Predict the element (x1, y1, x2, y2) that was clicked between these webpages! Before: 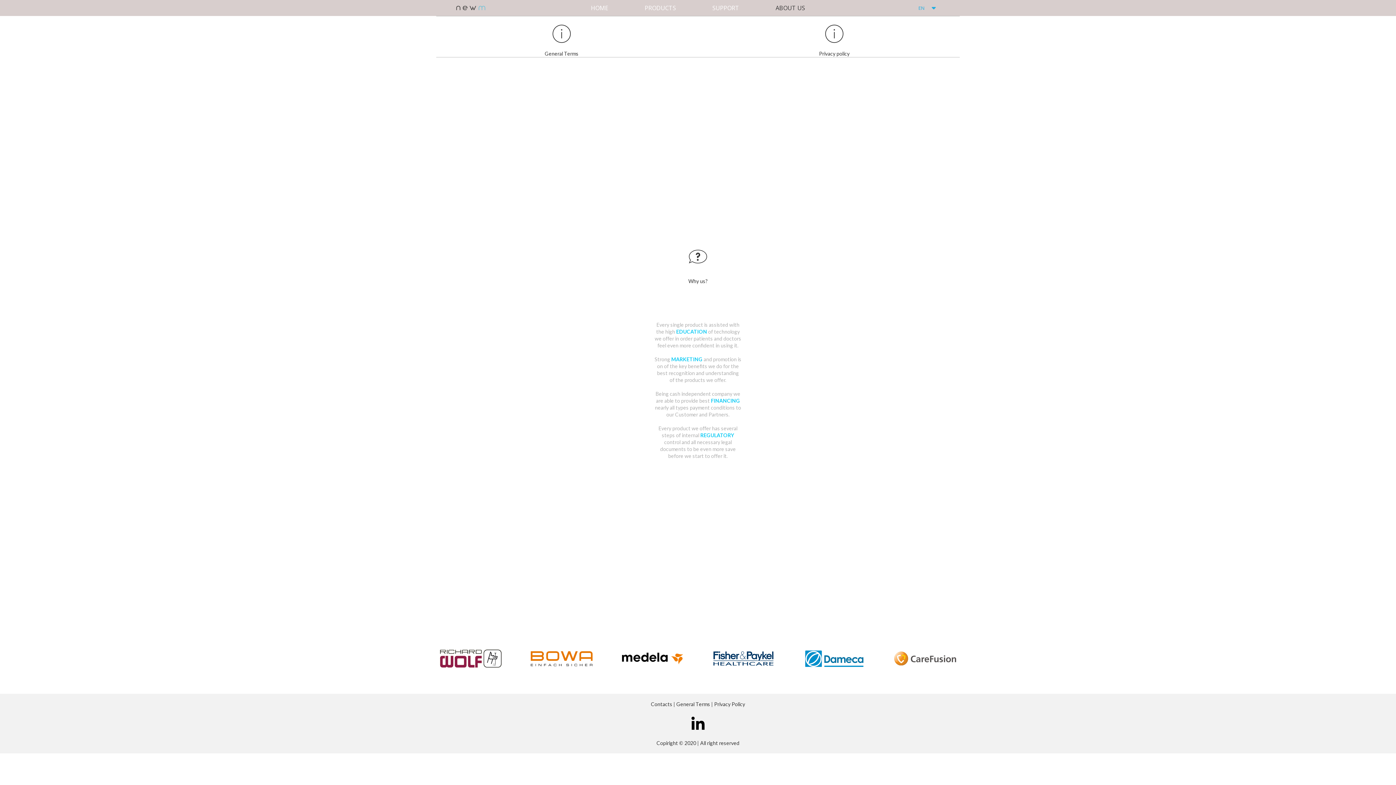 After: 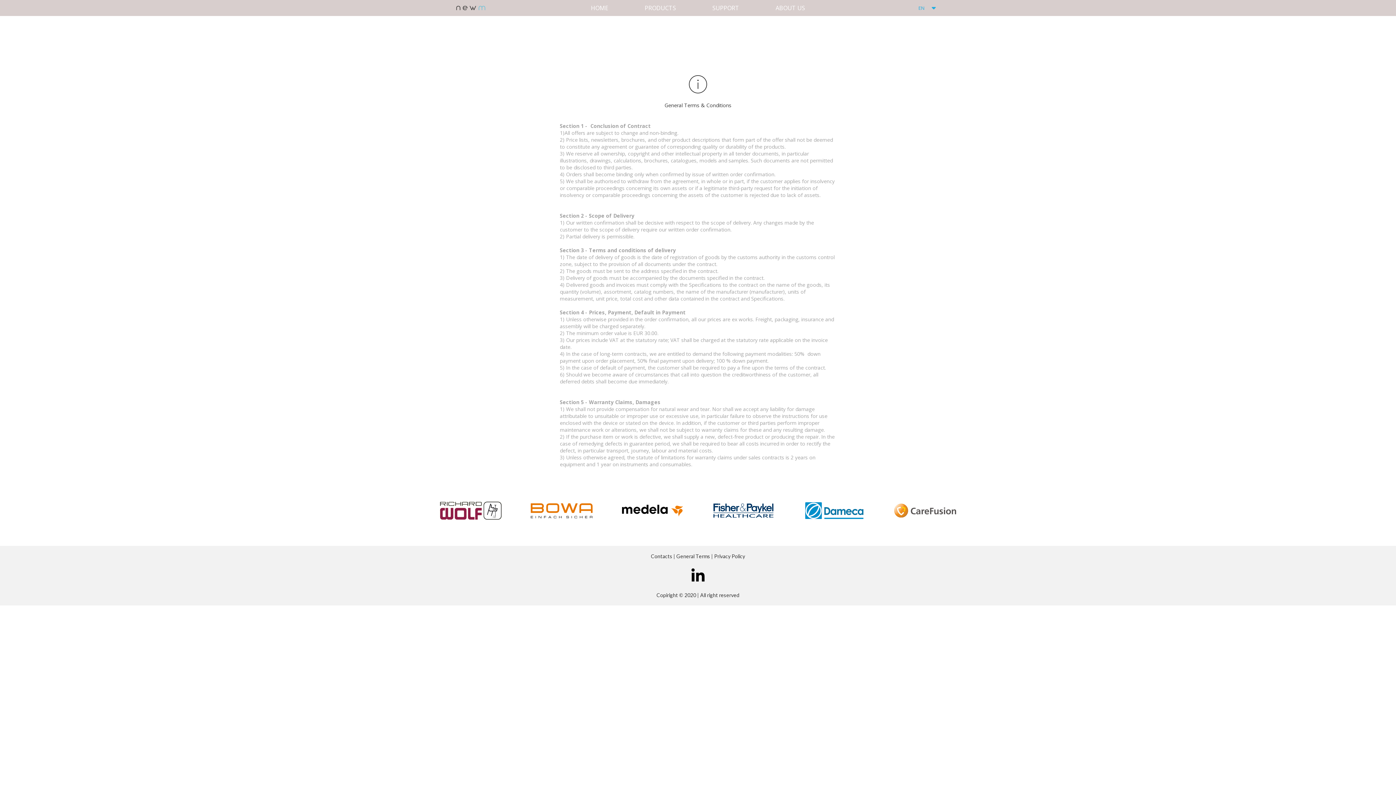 Action: bbox: (552, 24, 570, 42)